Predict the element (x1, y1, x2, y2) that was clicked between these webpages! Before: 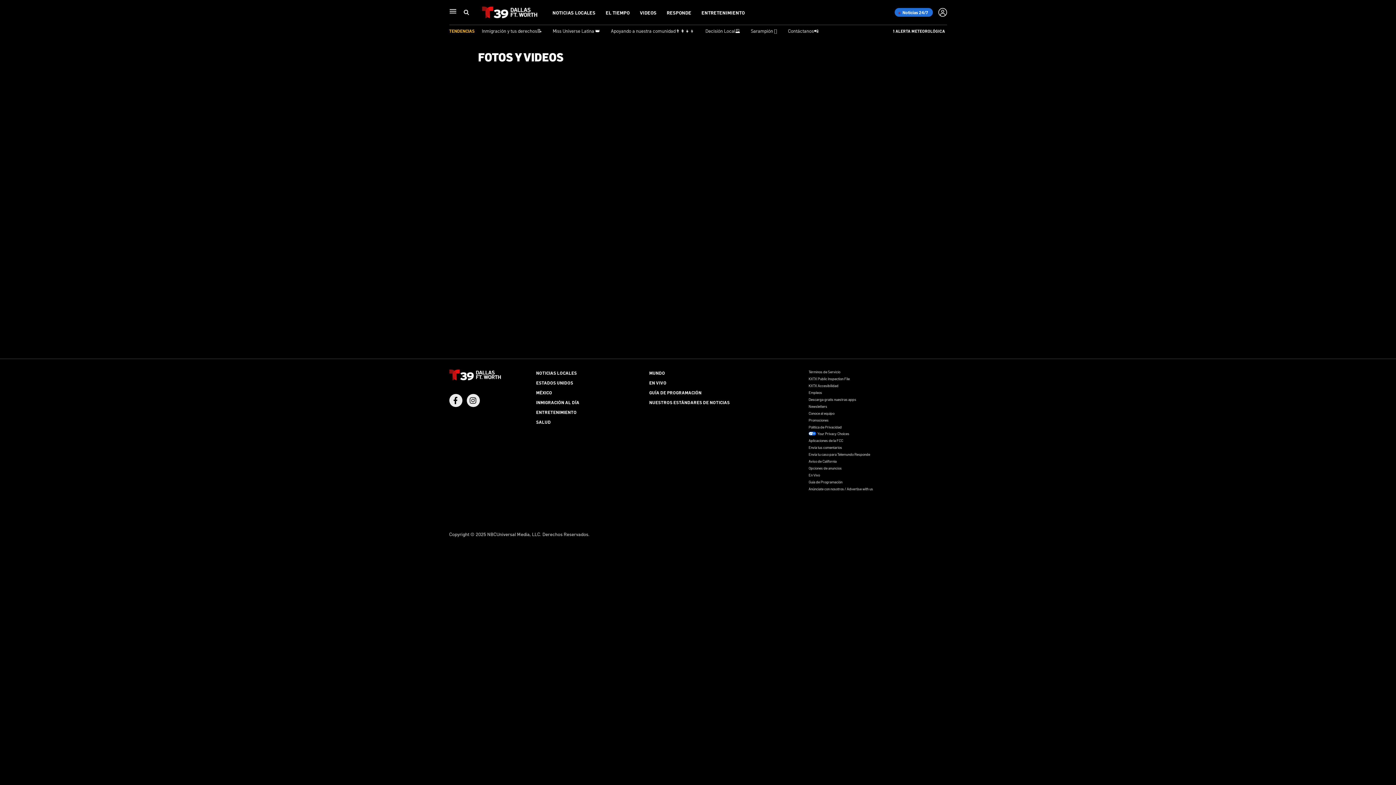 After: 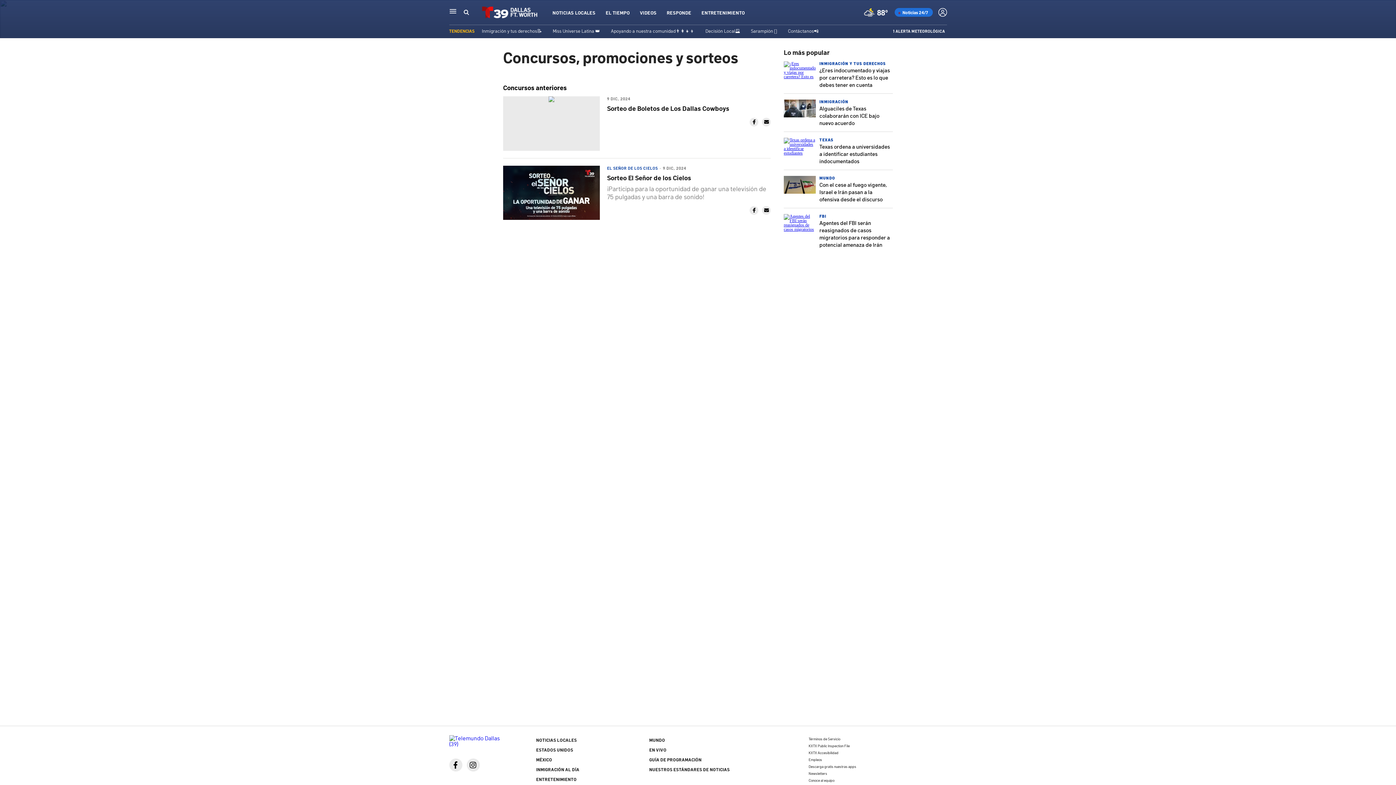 Action: label: Promociones bbox: (808, 417, 828, 422)